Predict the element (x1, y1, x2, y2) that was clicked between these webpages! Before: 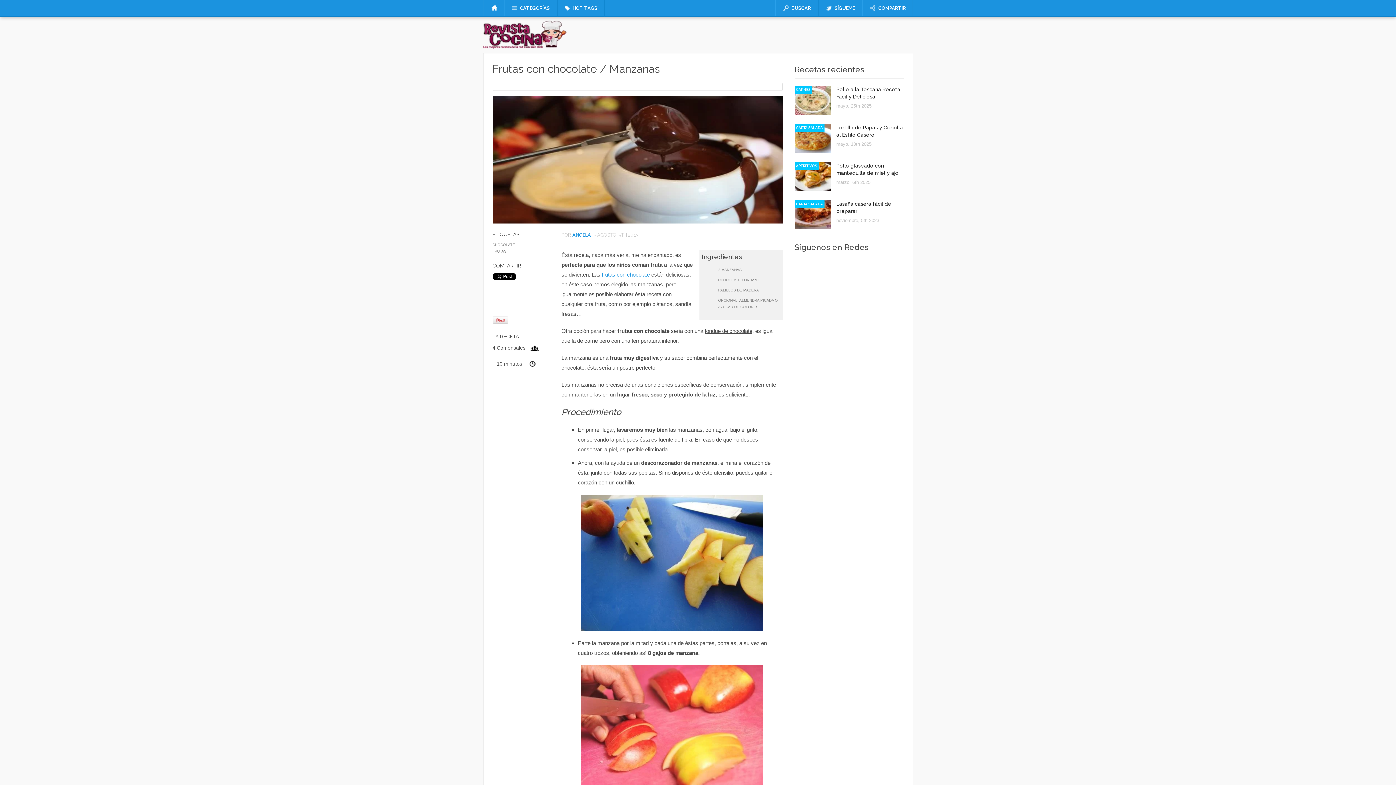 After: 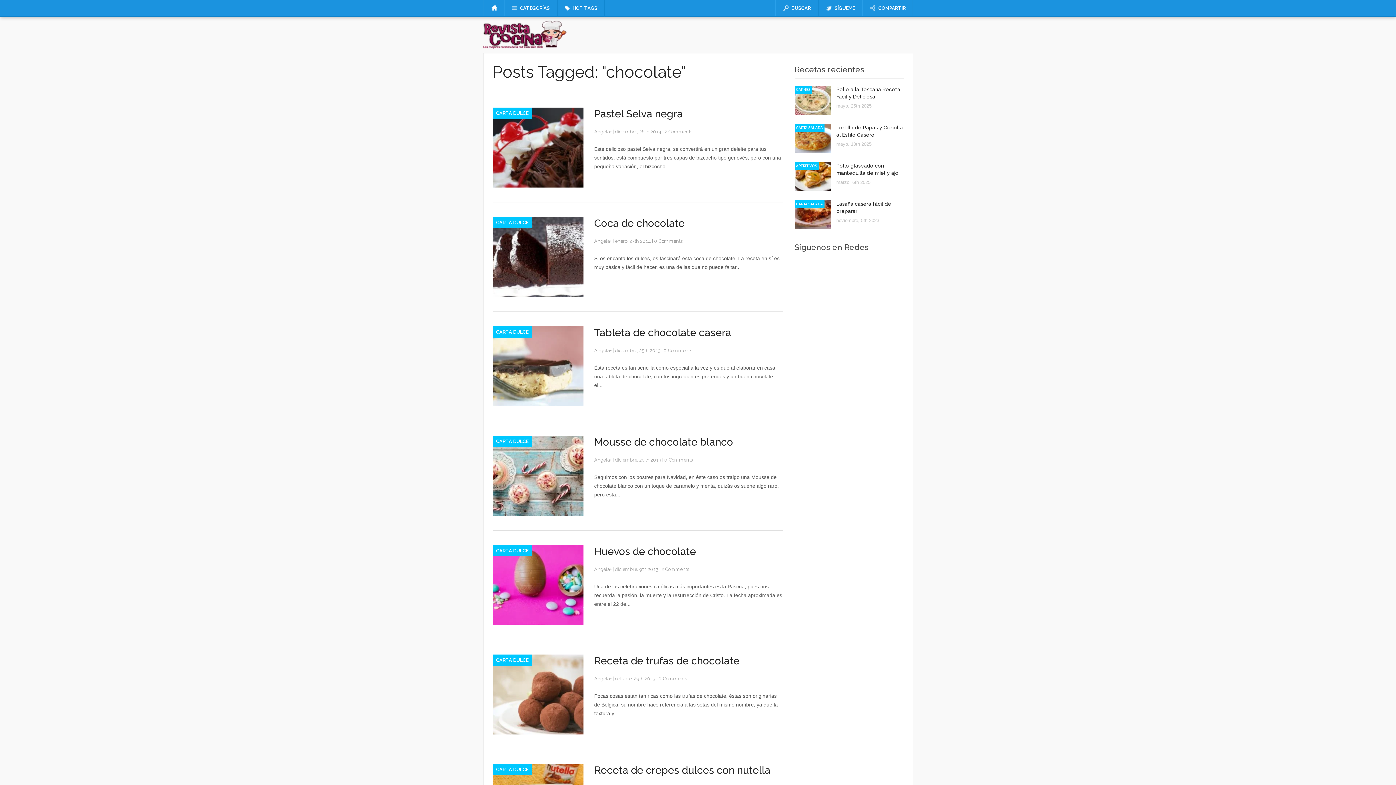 Action: label: CHOCOLATE bbox: (492, 241, 543, 248)